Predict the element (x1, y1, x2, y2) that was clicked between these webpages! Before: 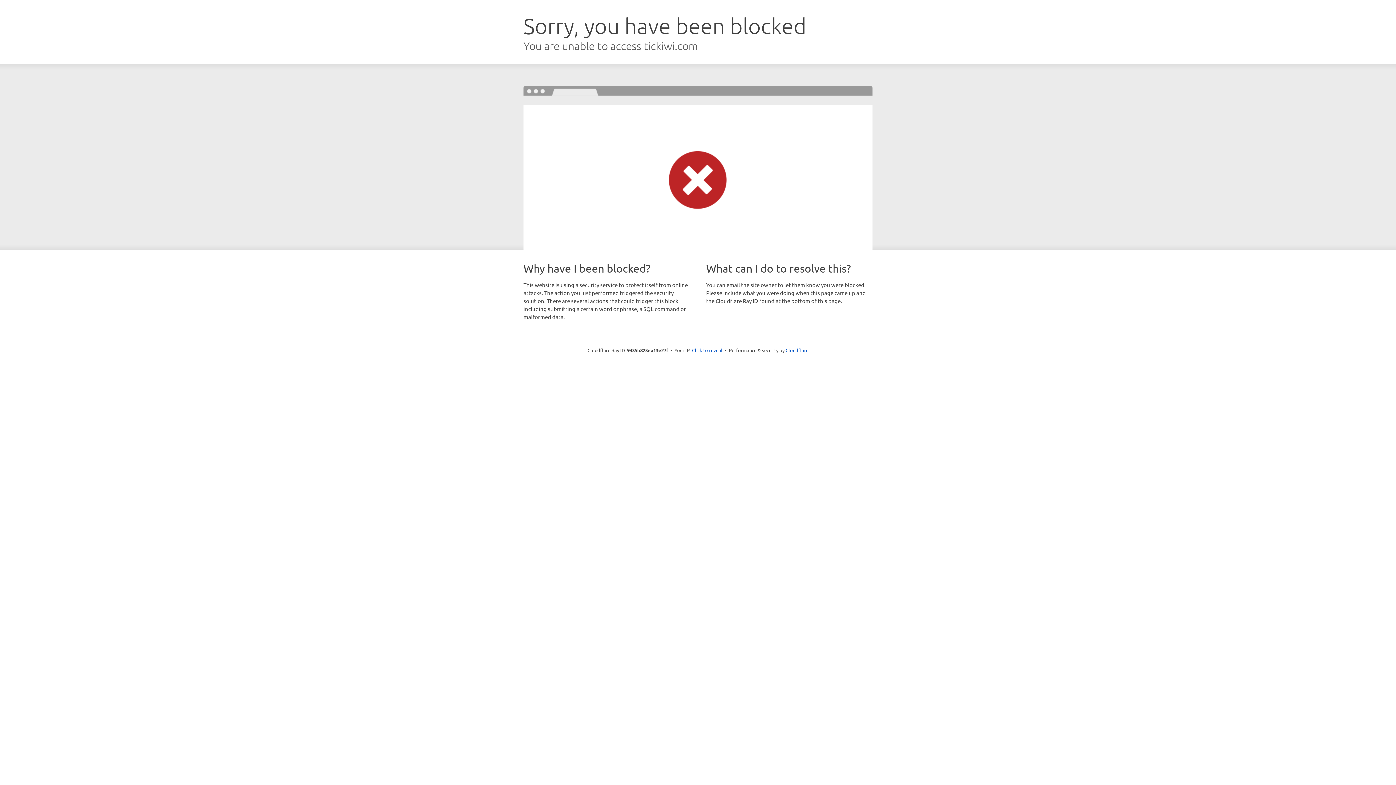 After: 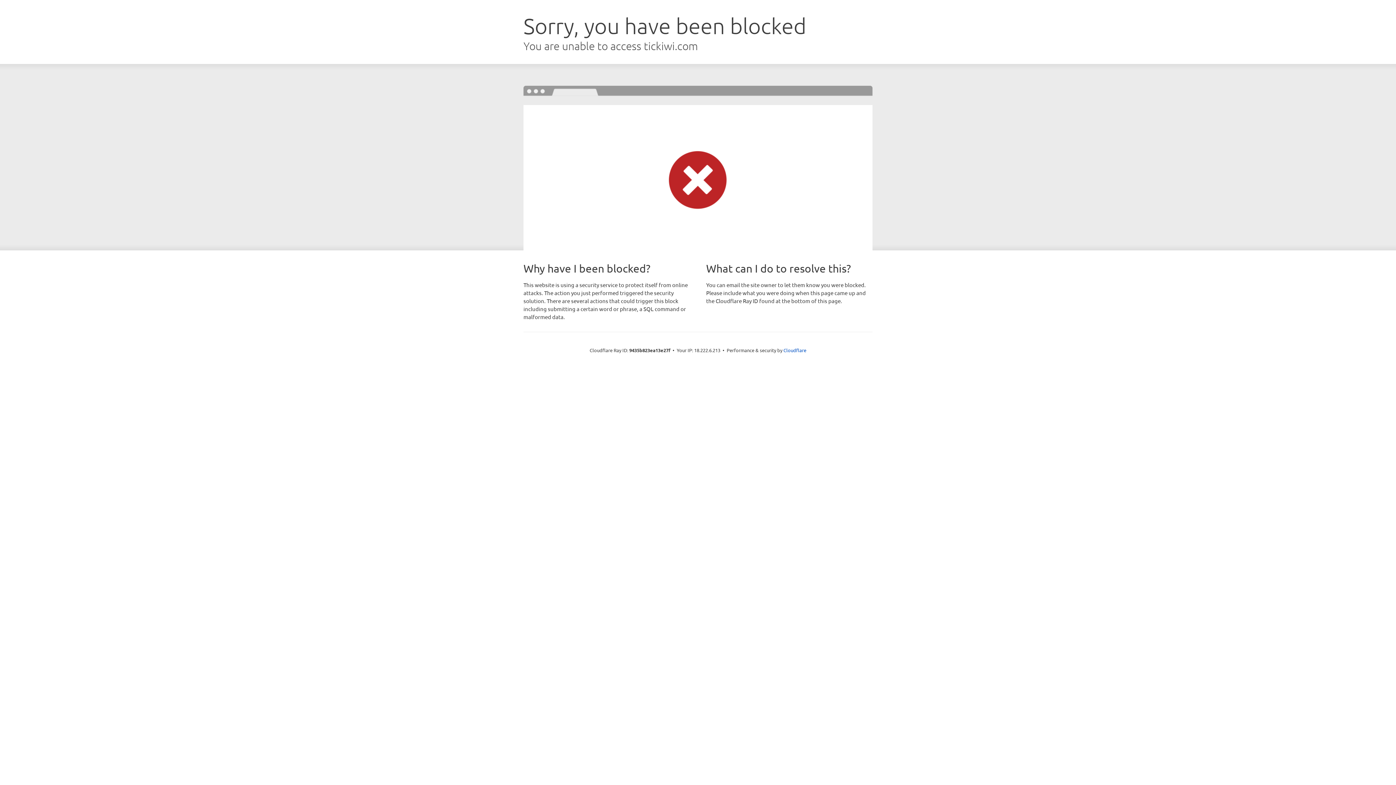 Action: bbox: (692, 346, 722, 353) label: Click to reveal